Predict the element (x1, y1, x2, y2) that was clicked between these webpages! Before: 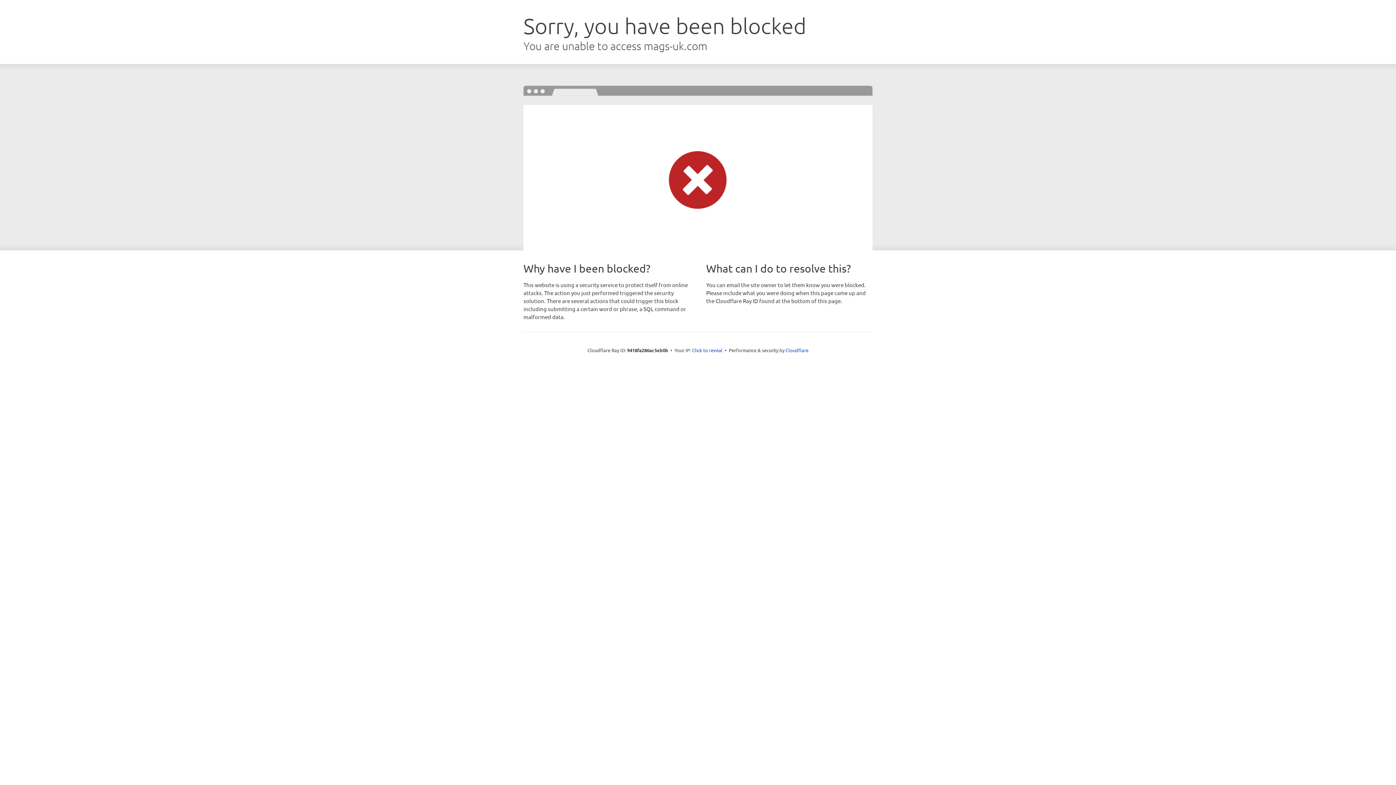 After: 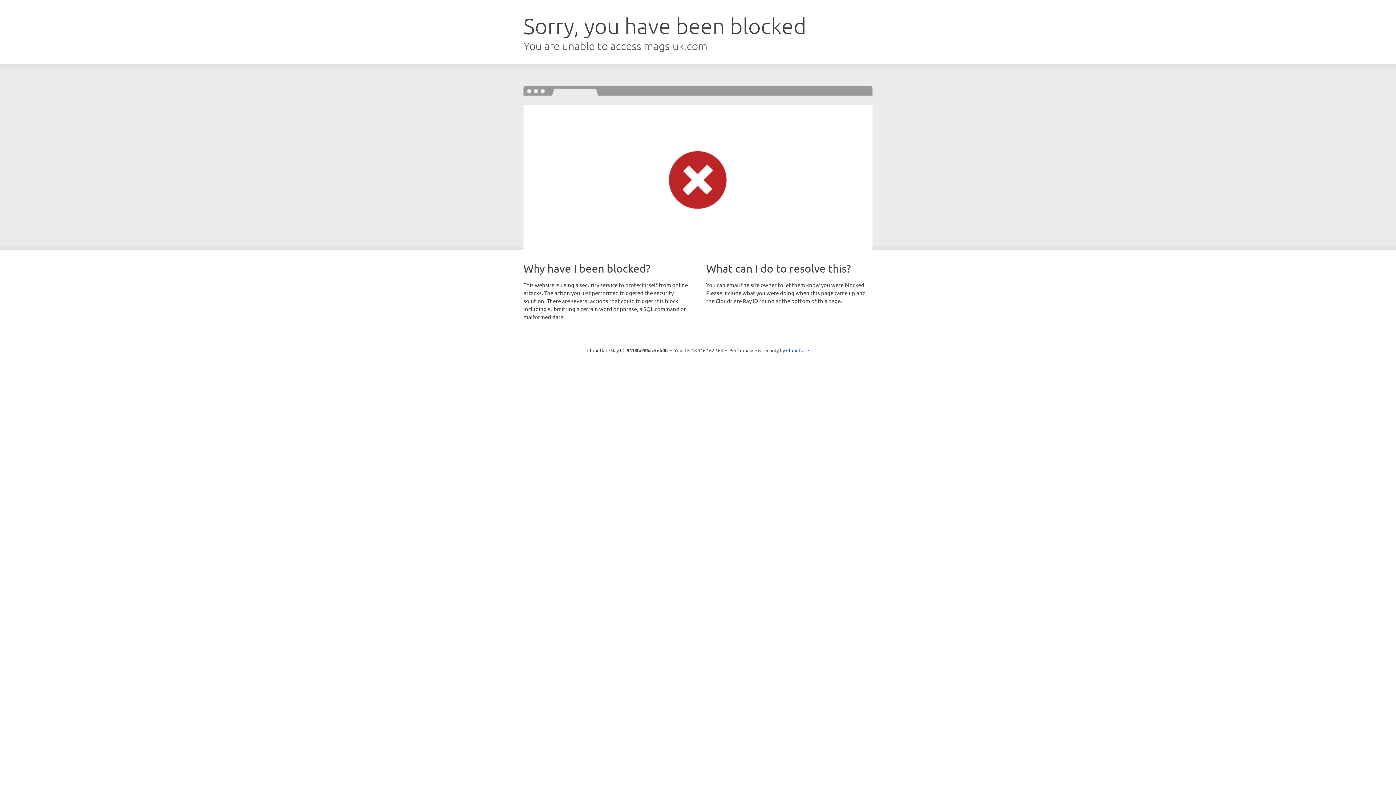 Action: bbox: (692, 346, 722, 353) label: Click to reveal